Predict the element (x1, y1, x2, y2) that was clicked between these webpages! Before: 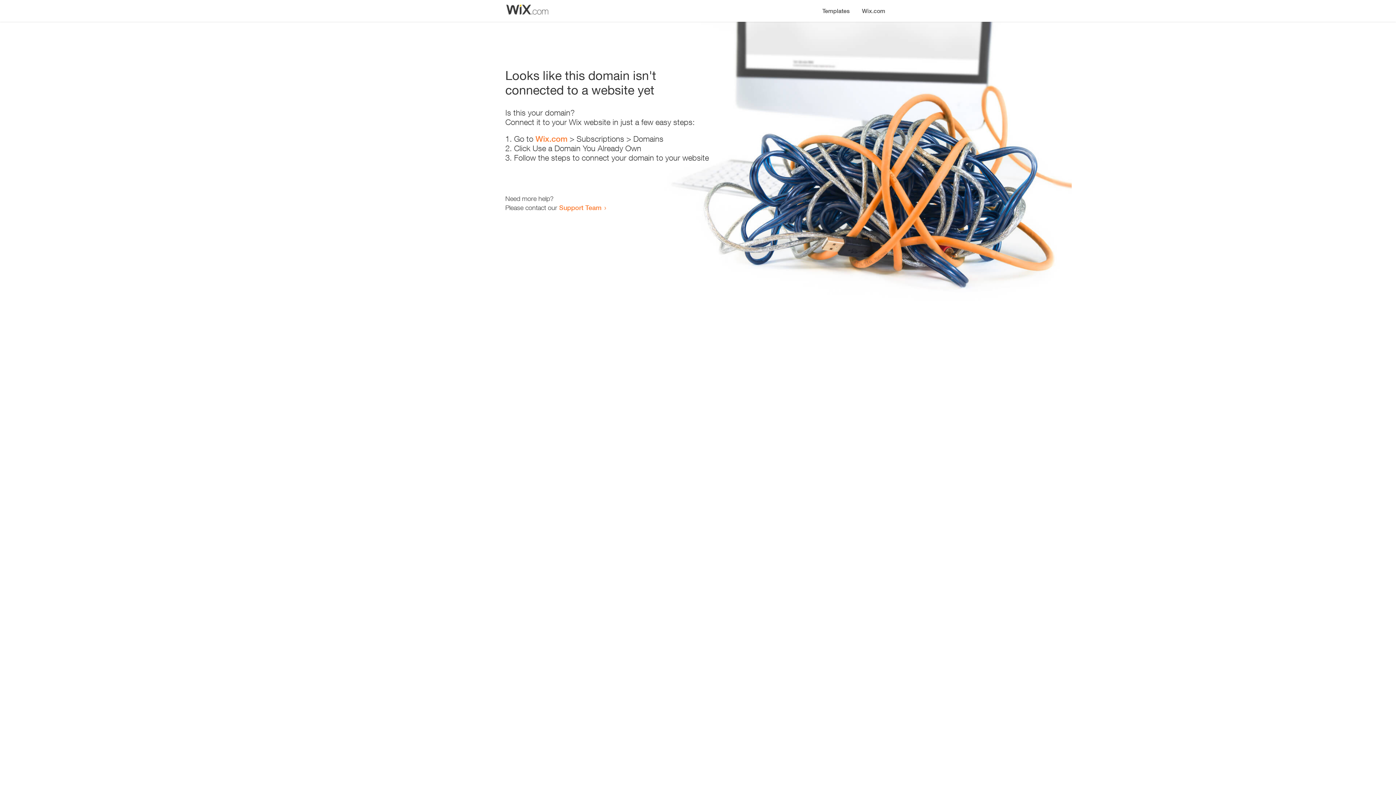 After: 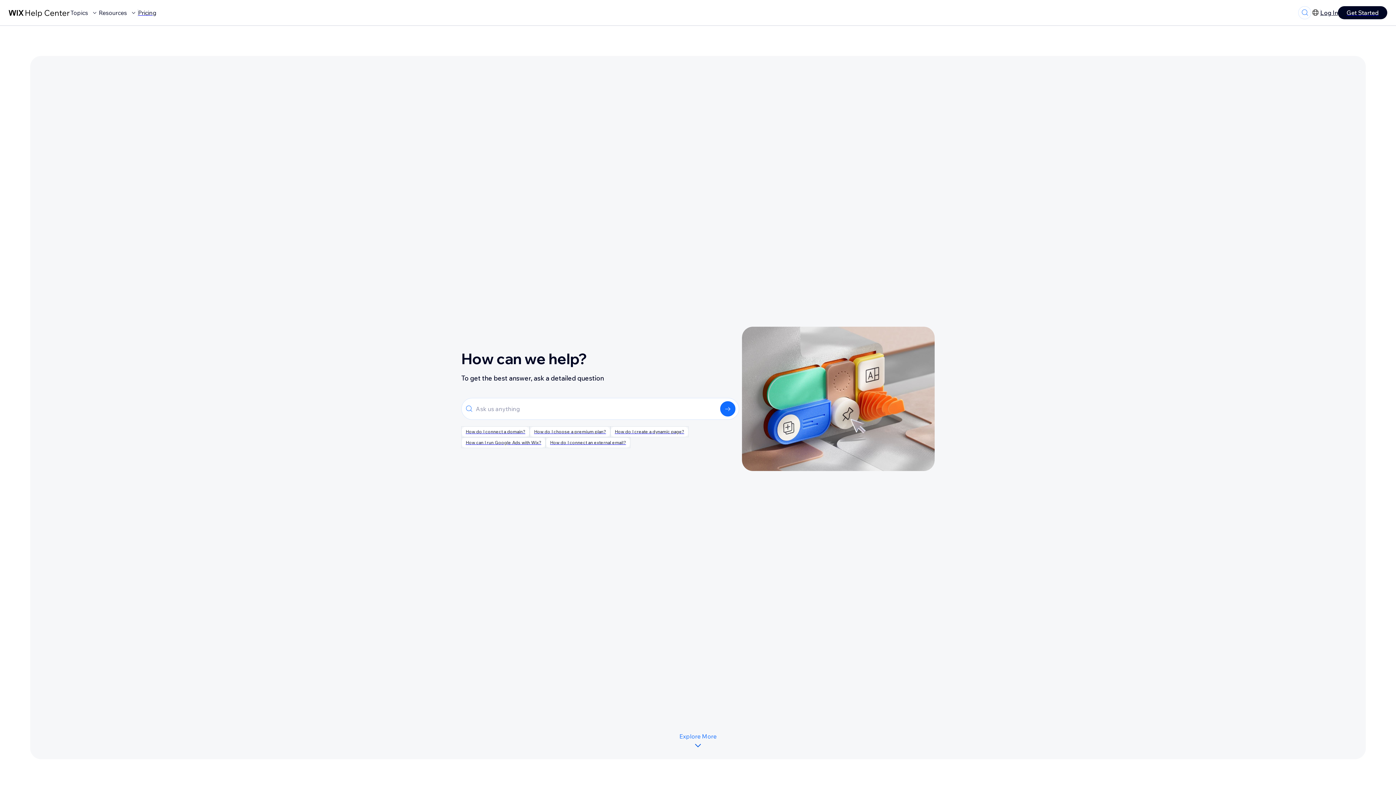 Action: label: Support Team bbox: (559, 203, 601, 211)